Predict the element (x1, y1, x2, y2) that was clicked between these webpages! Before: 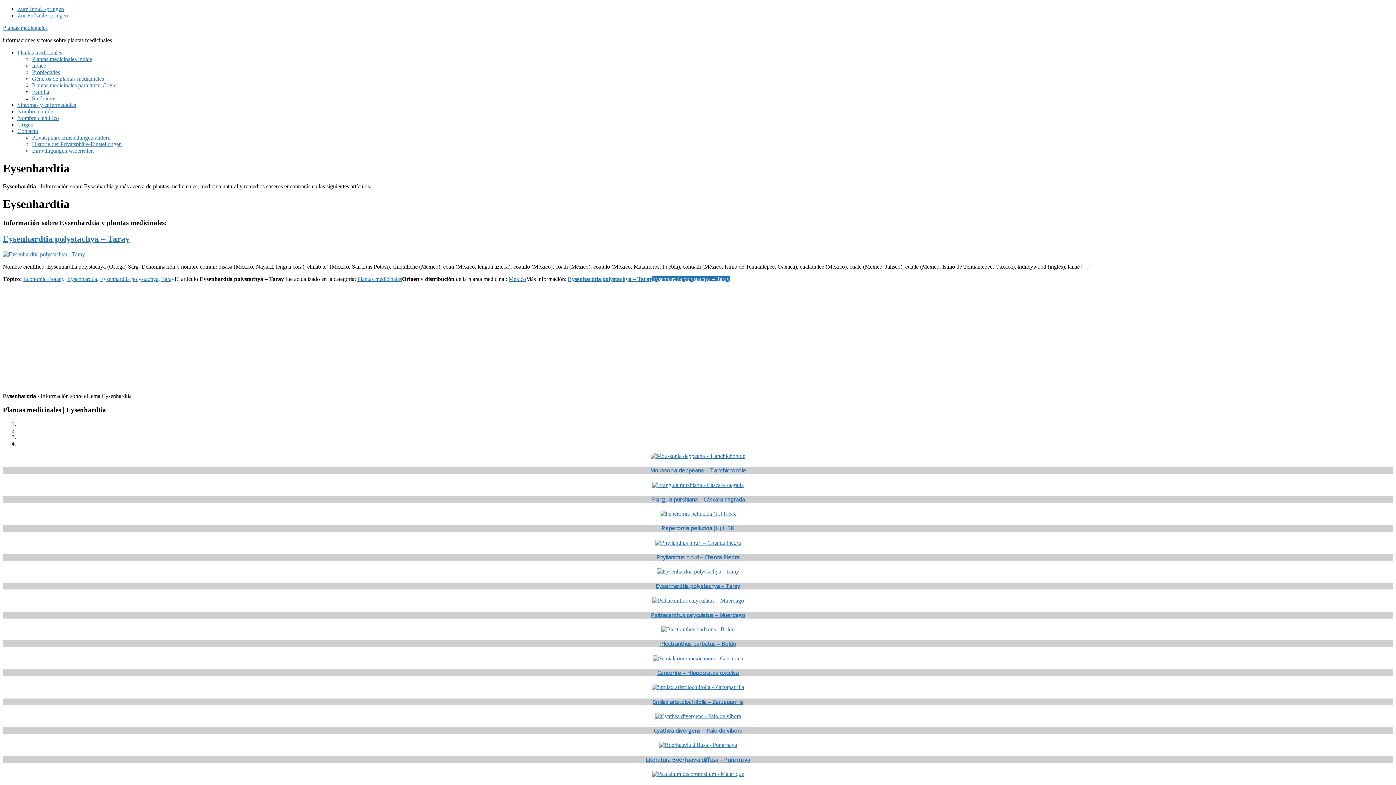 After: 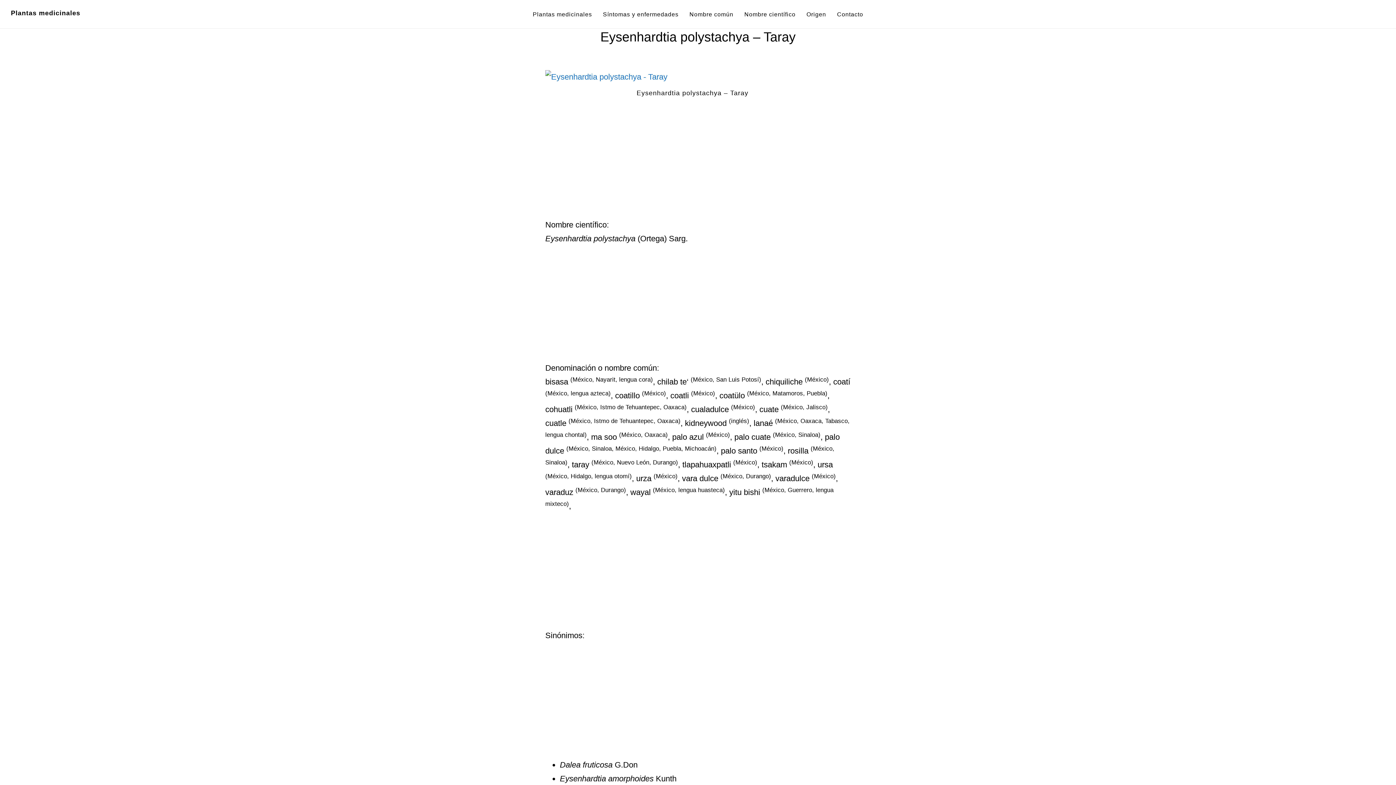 Action: label: Eysenhardtia polystachya – Taray bbox: (652, 275, 729, 282)